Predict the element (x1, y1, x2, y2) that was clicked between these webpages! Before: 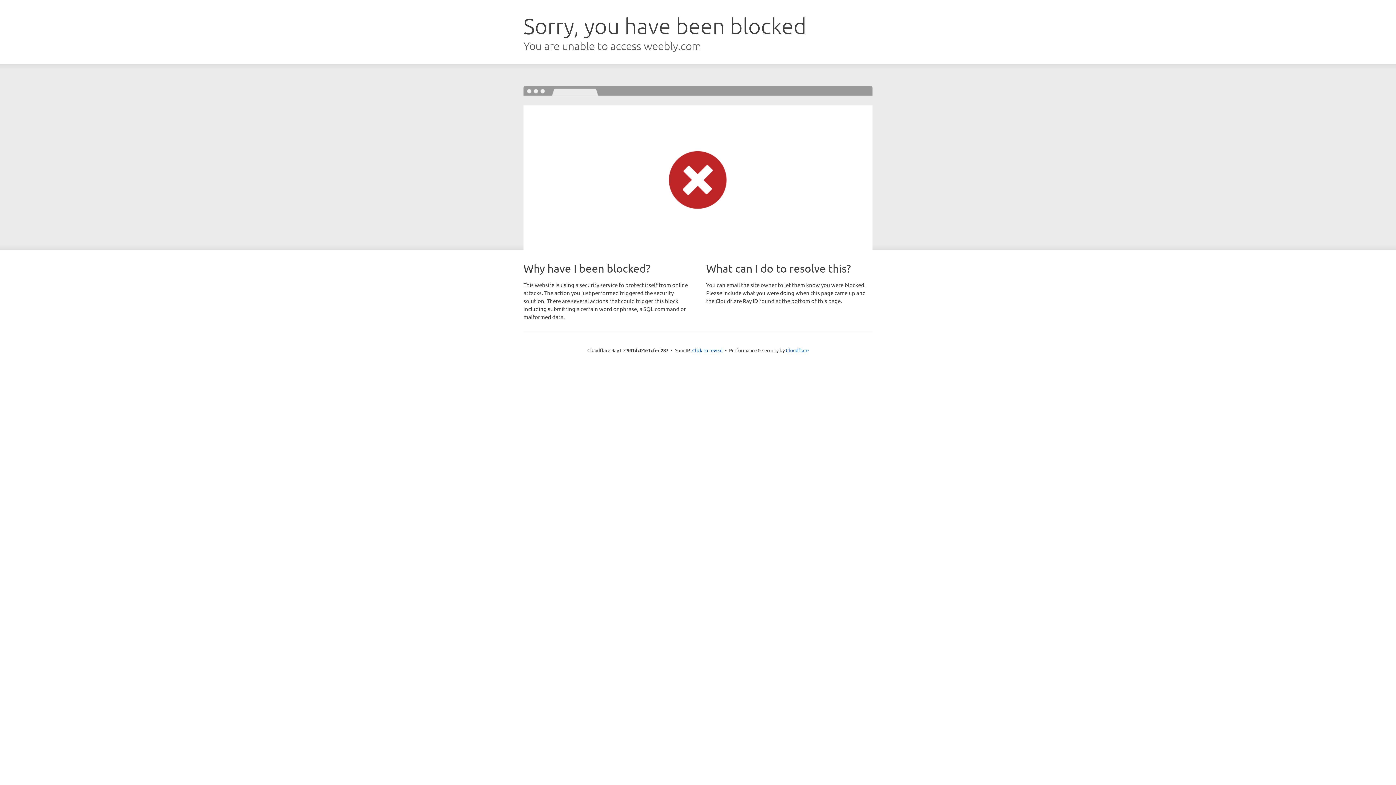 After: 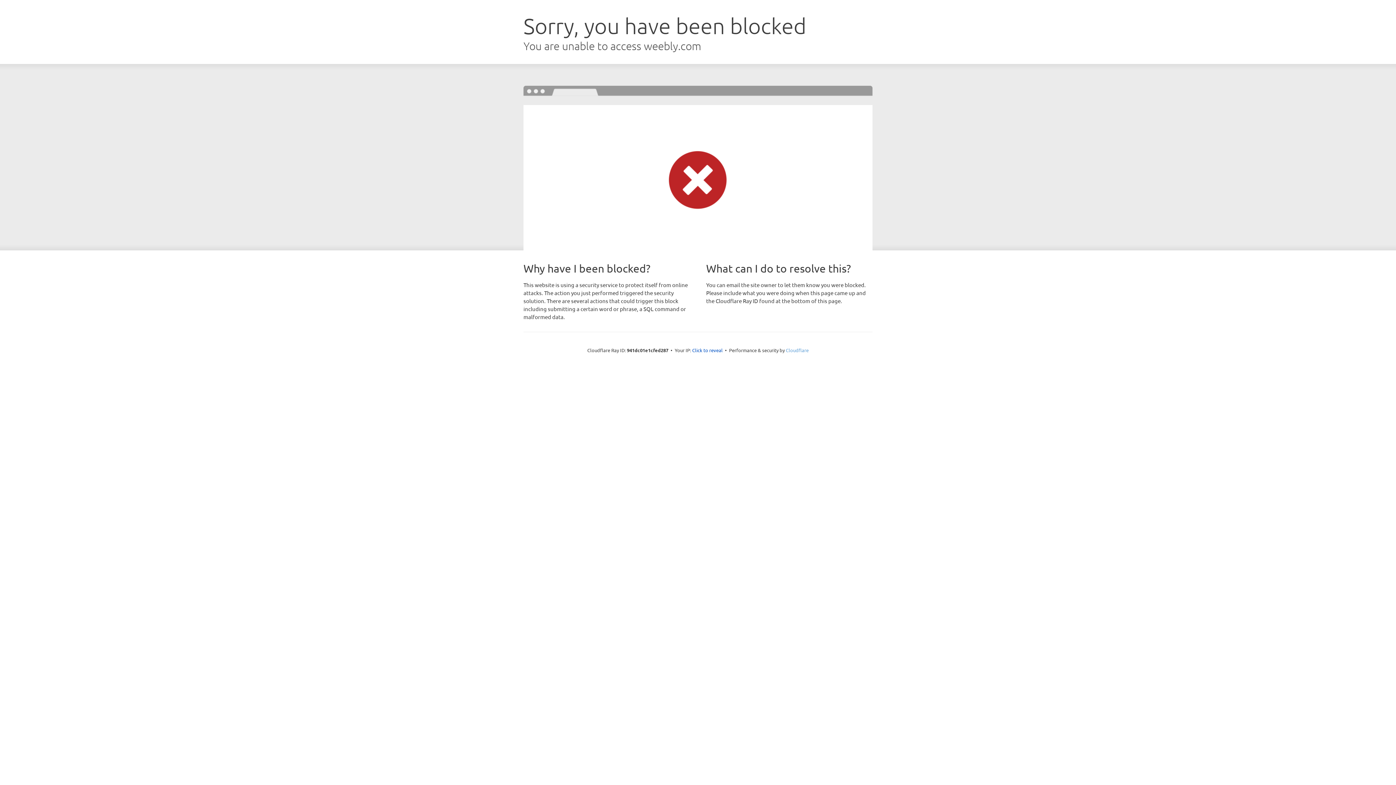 Action: label: Cloudflare bbox: (786, 347, 808, 353)